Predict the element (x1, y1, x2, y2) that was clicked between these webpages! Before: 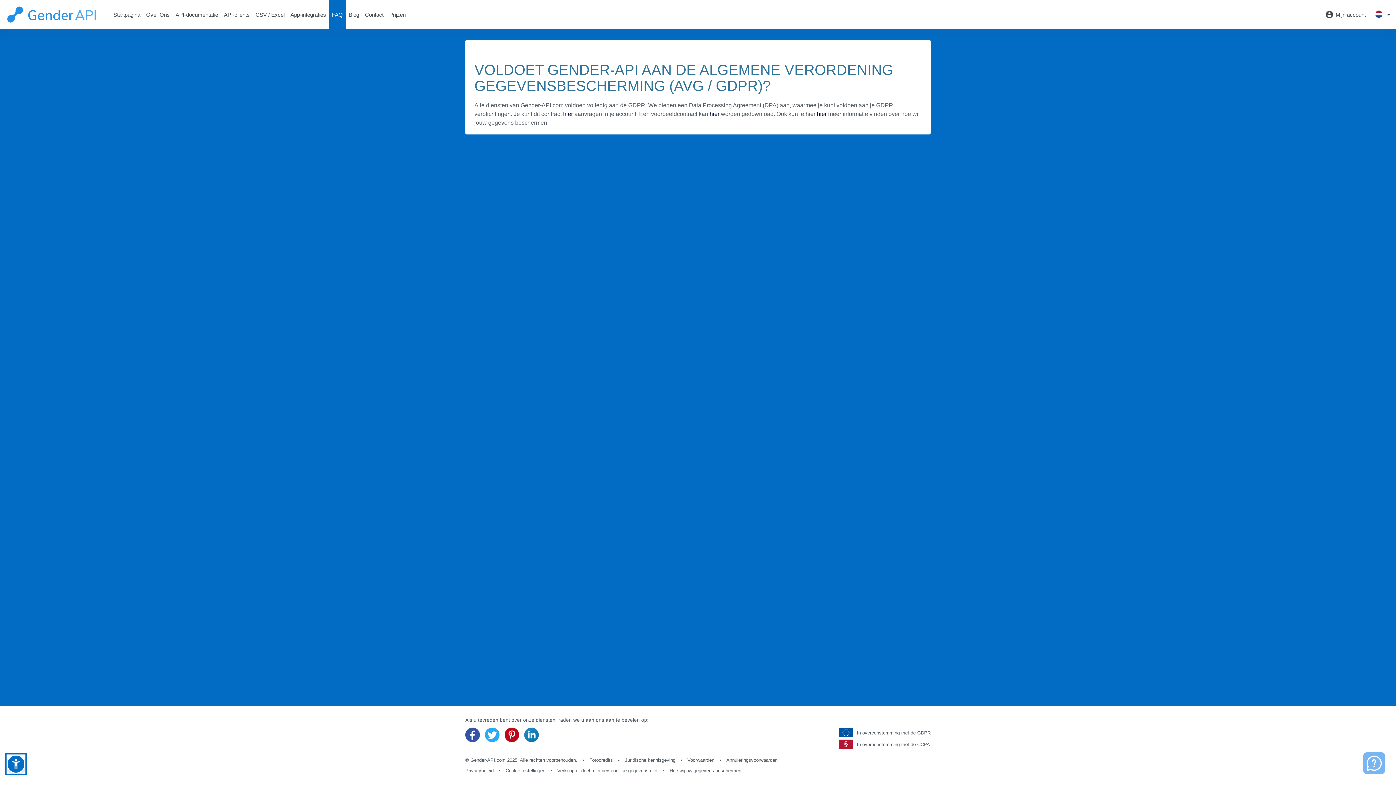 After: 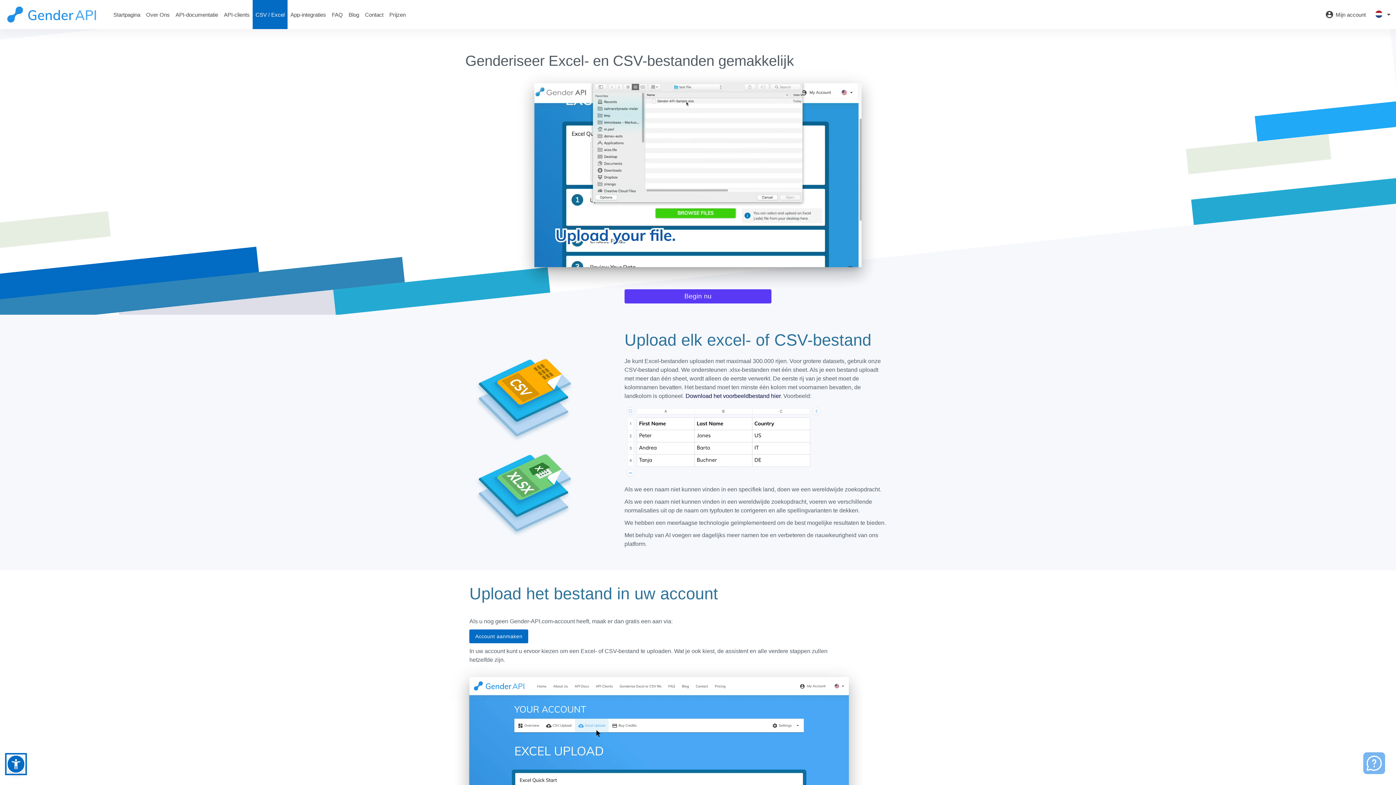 Action: bbox: (252, 0, 287, 29) label: CSV / Excel